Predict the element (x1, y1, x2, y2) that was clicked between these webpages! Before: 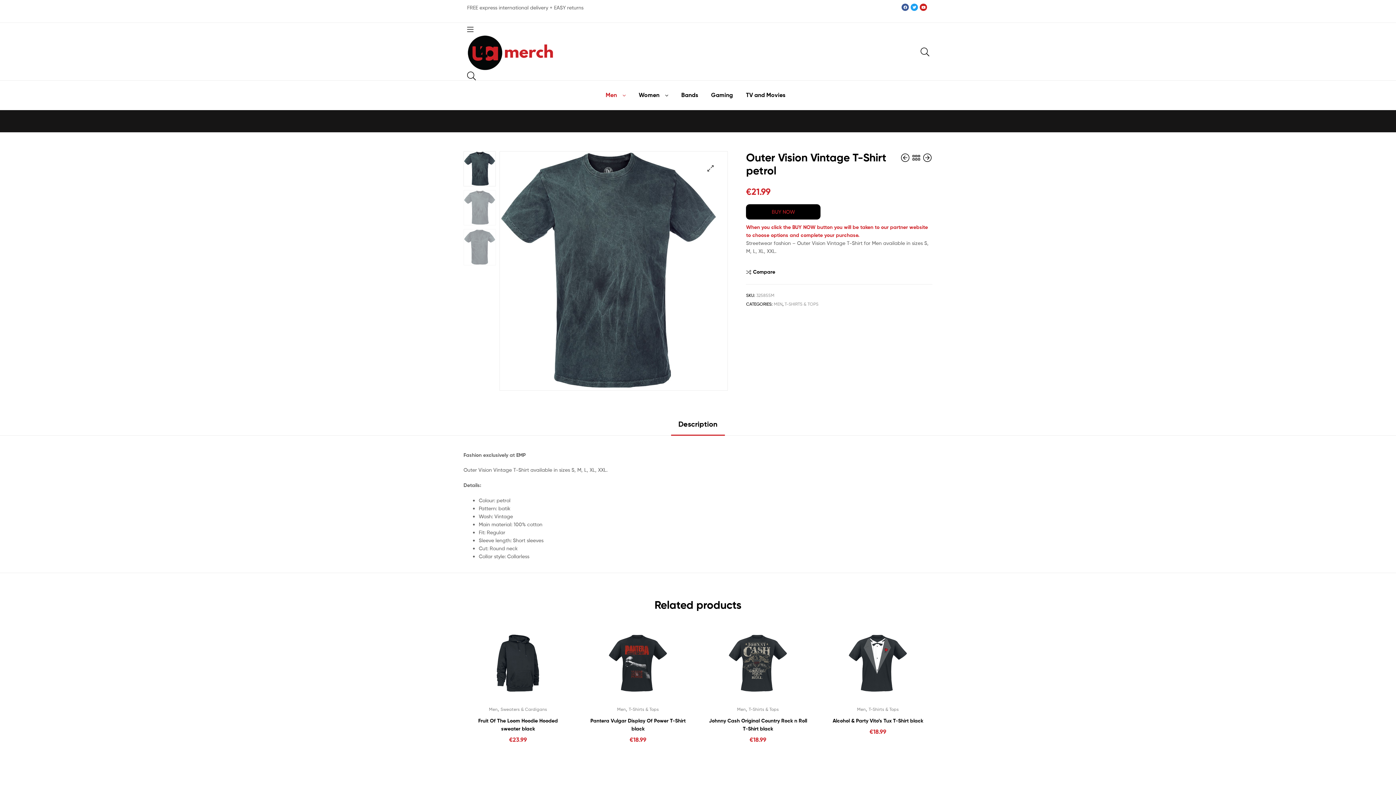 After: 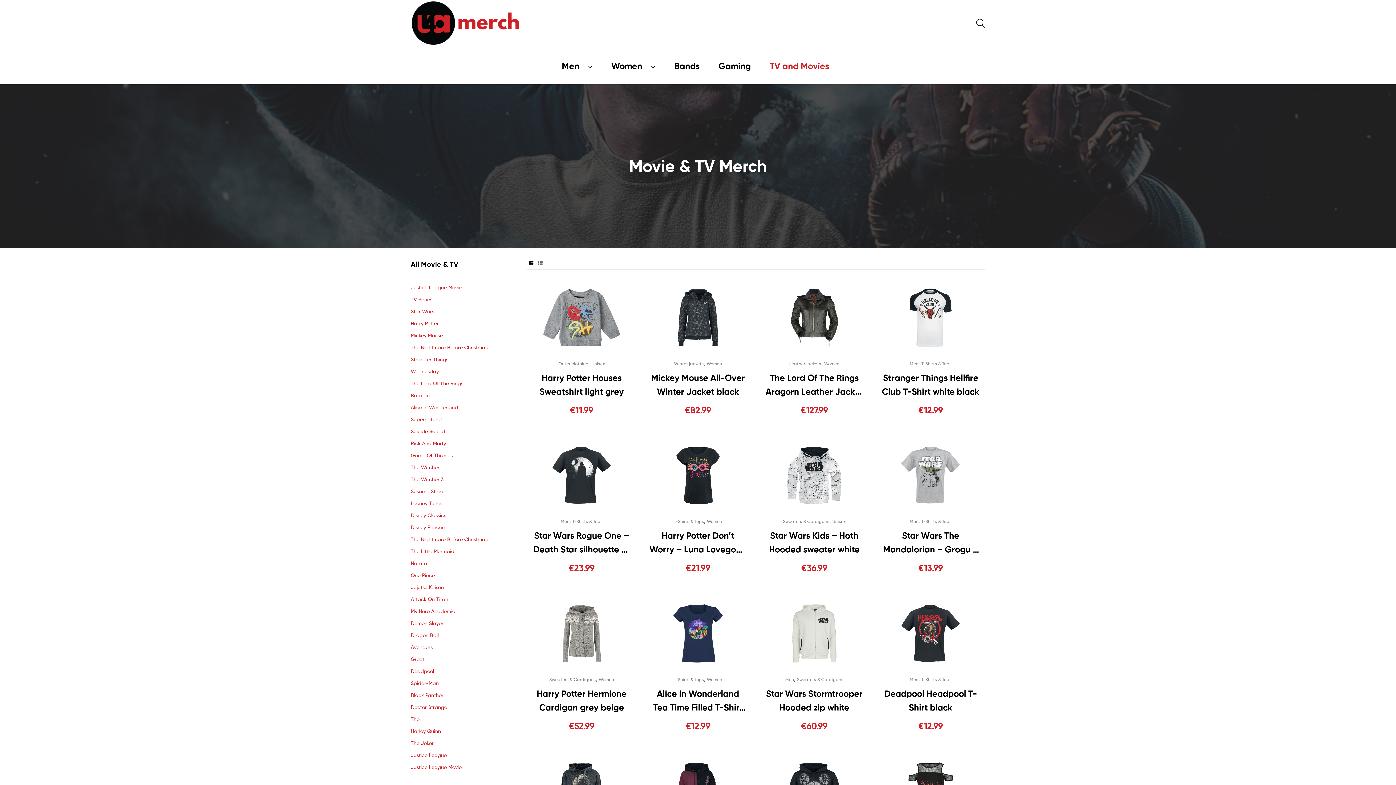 Action: label: TV and Movies bbox: (740, 84, 791, 106)